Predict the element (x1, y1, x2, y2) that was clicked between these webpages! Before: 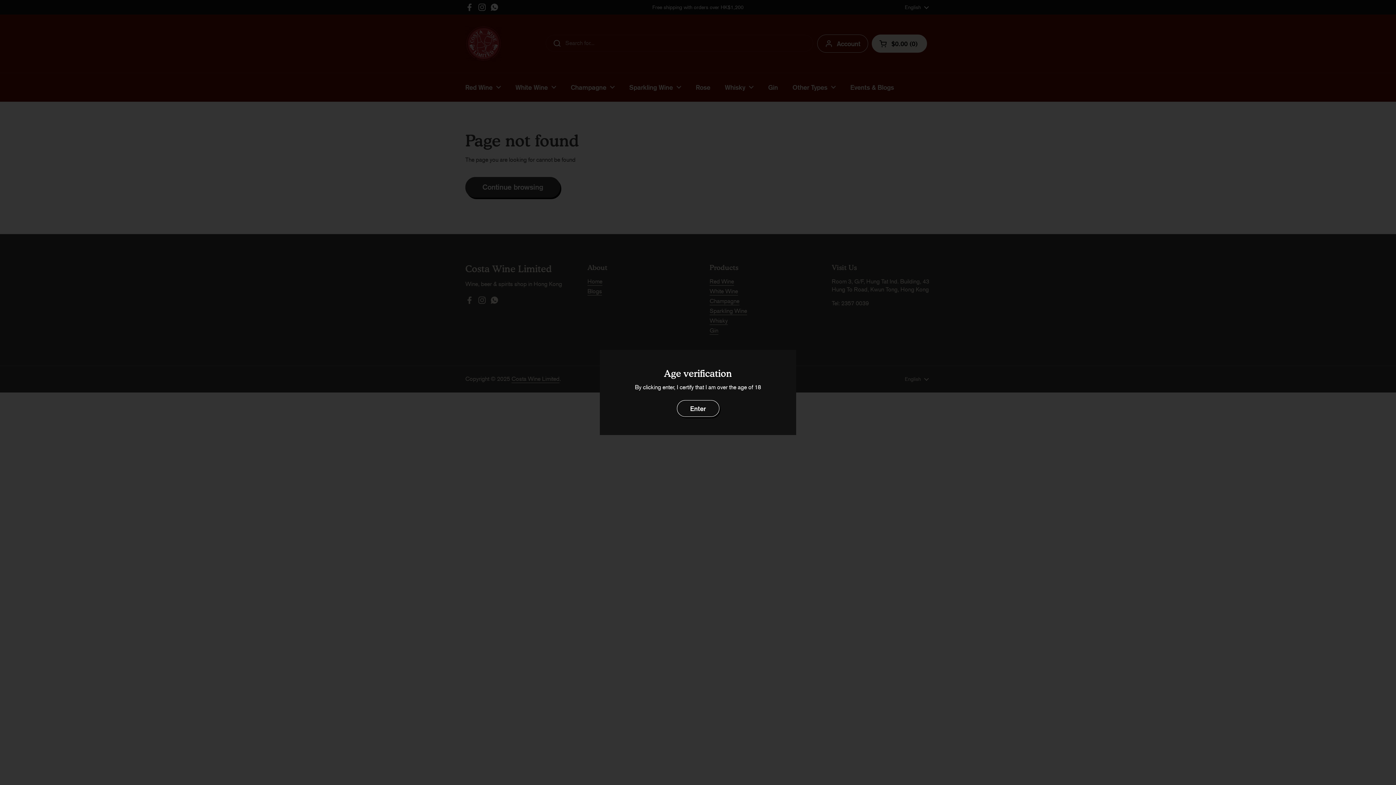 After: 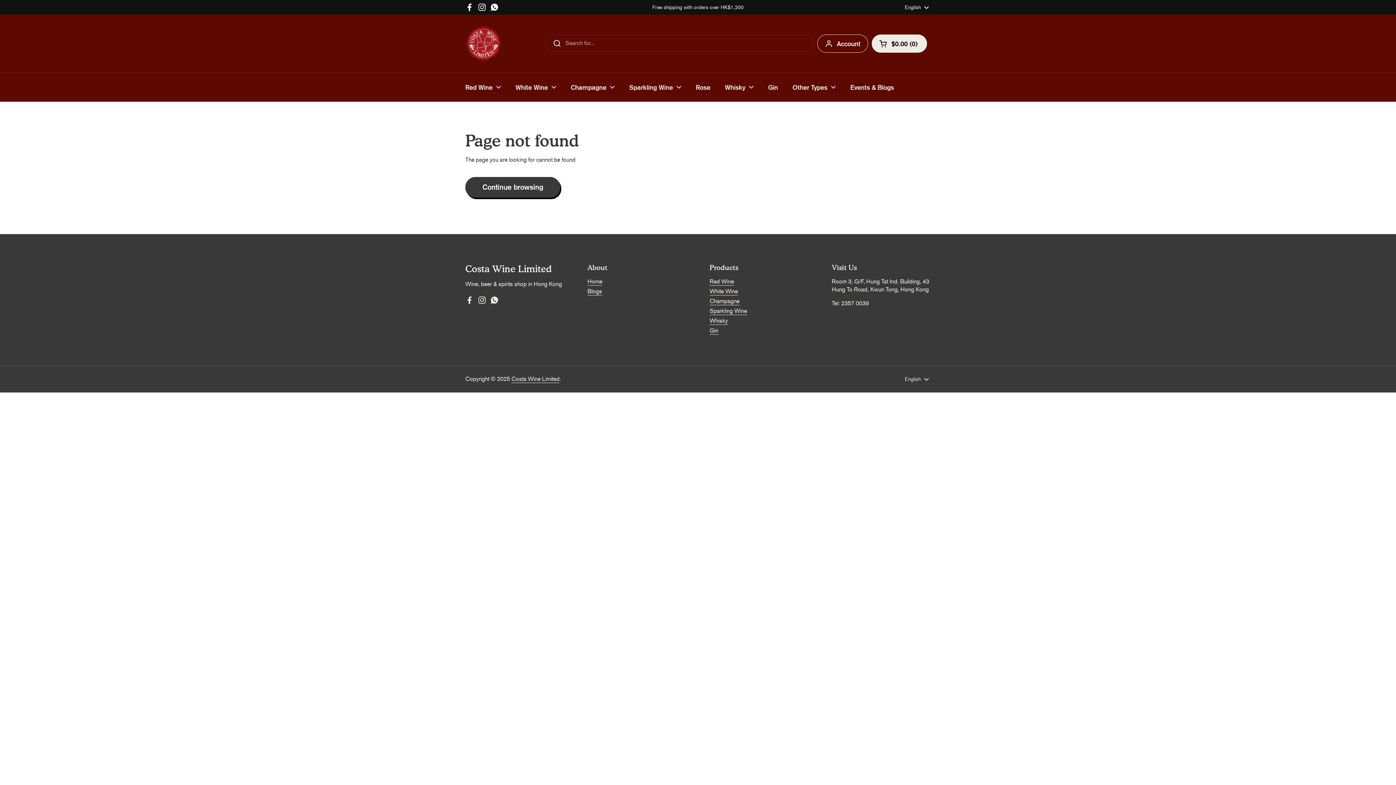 Action: bbox: (676, 400, 719, 417) label: Enter